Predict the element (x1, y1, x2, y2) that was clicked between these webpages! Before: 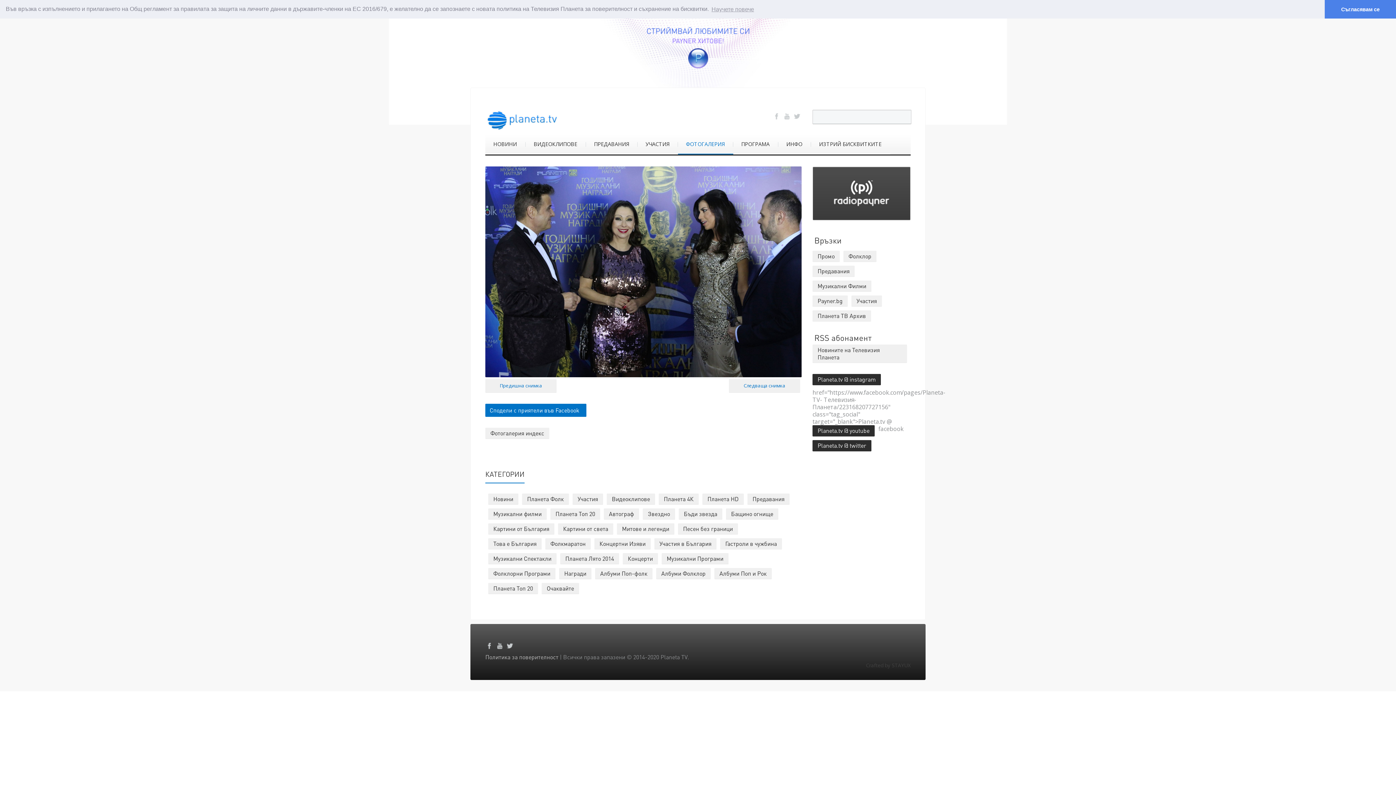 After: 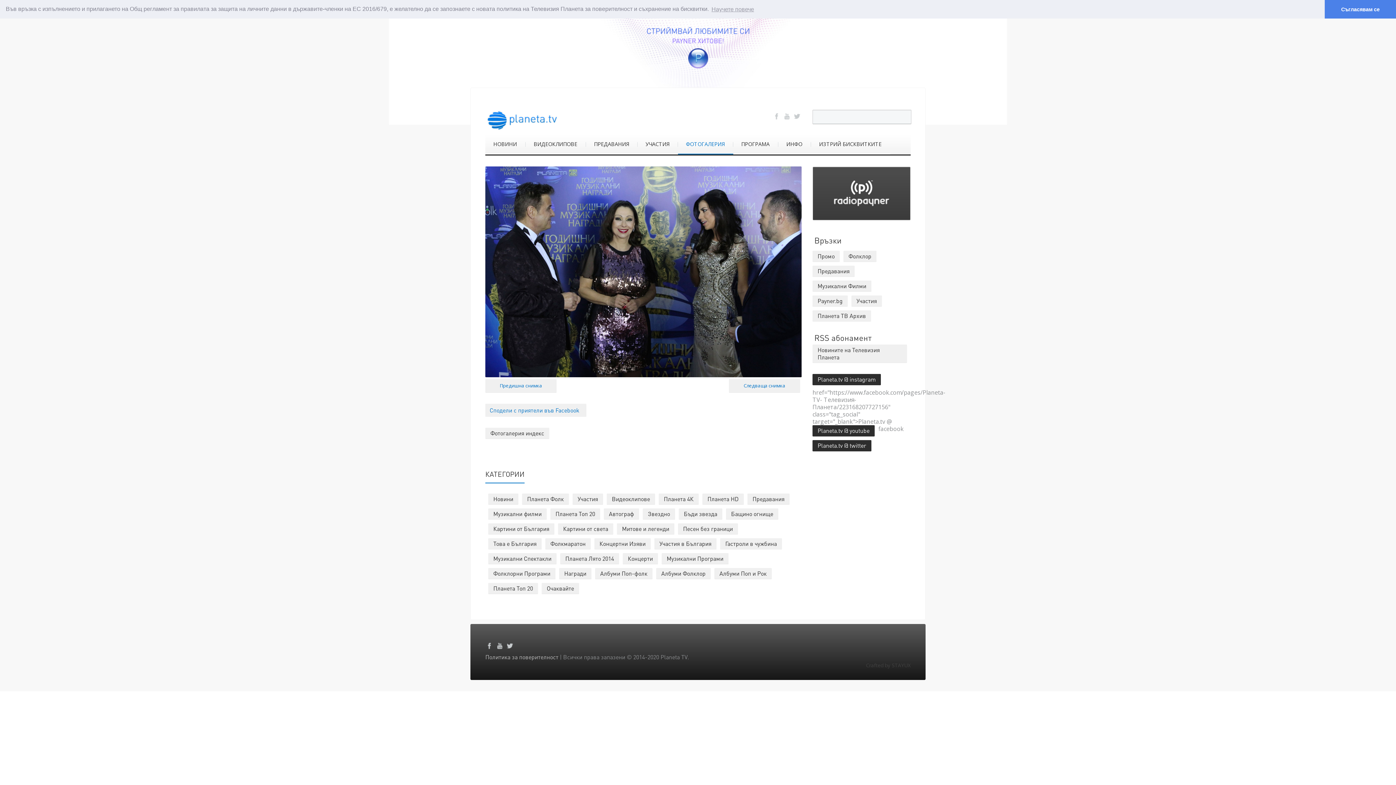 Action: label: Сподели с приятели във Facebook bbox: (485, 404, 586, 417)